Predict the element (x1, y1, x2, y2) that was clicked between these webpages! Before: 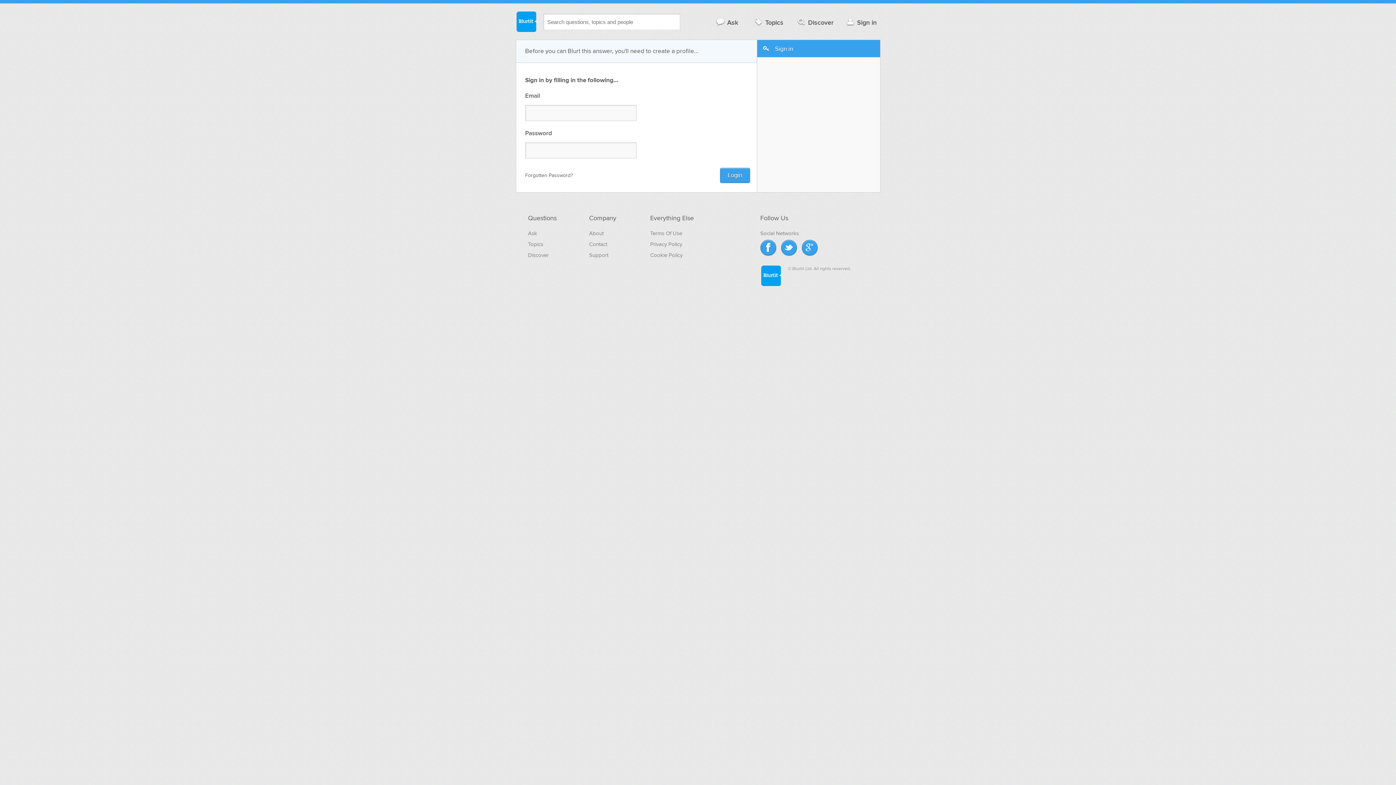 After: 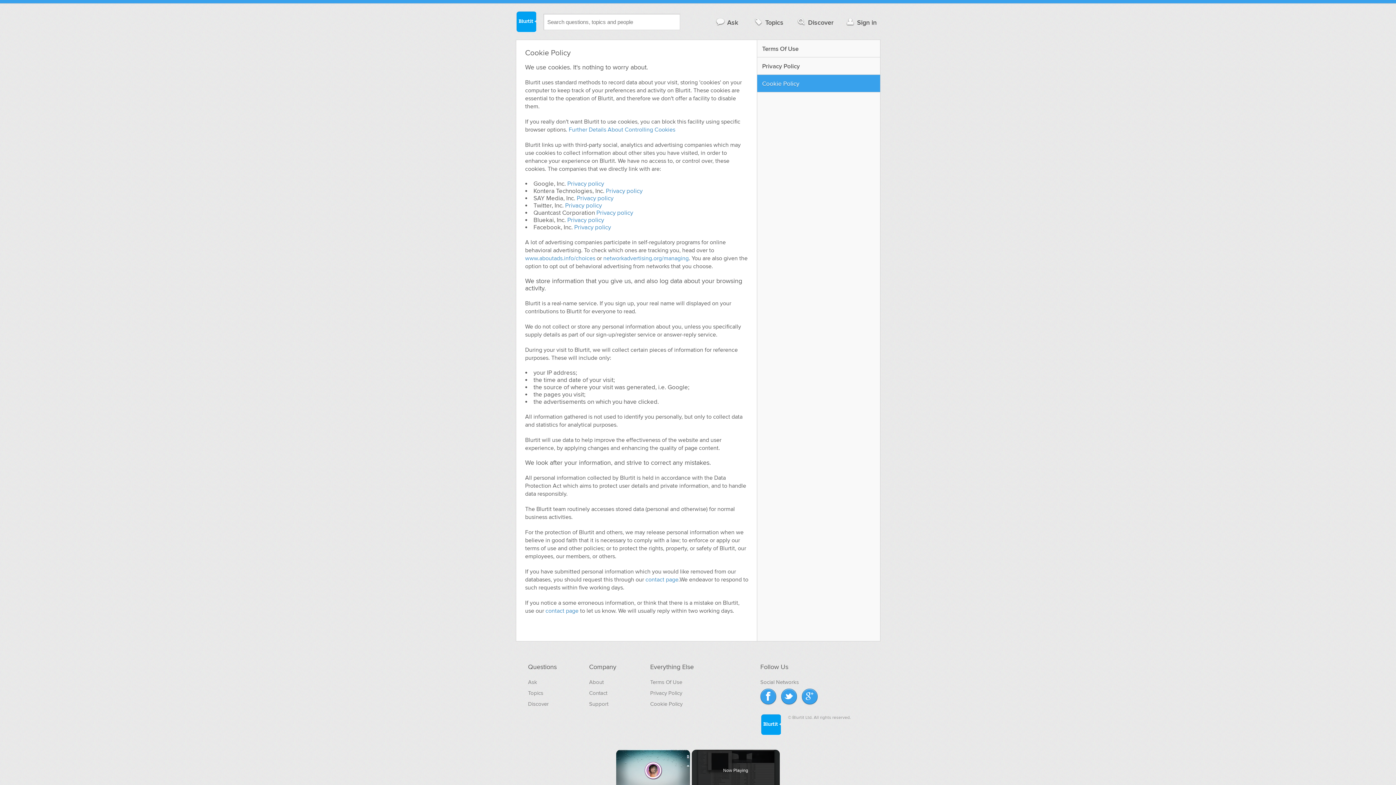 Action: label: Cookie Policy bbox: (650, 252, 682, 258)